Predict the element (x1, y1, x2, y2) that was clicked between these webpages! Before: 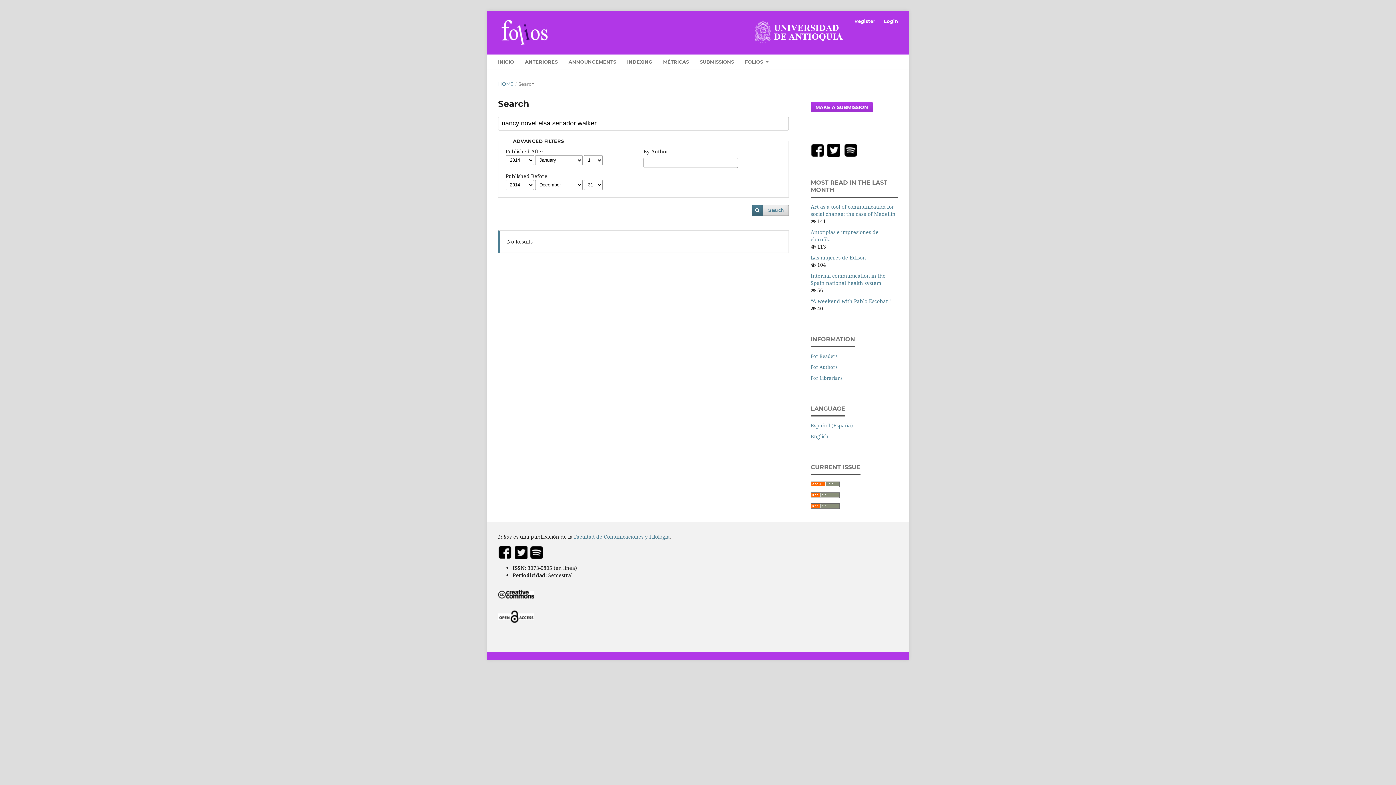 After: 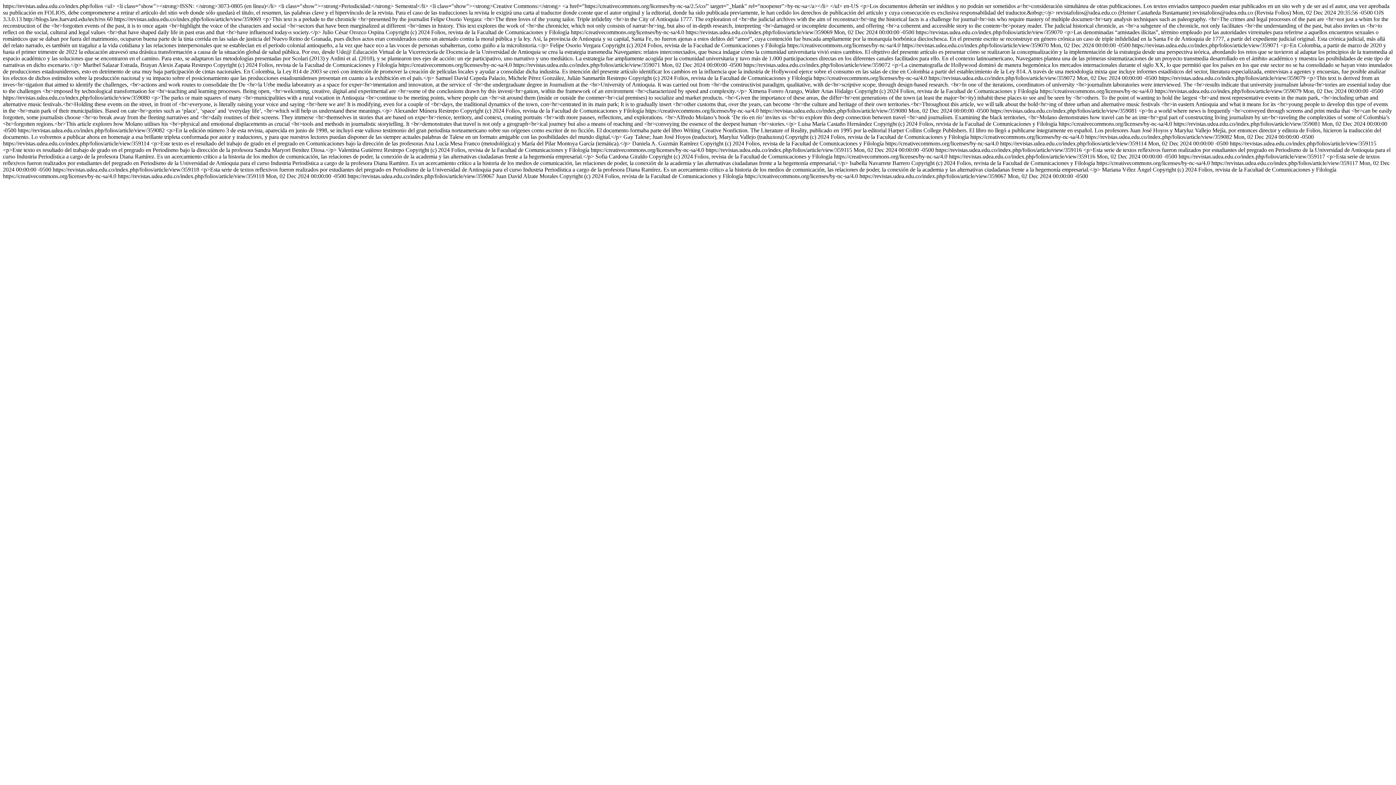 Action: bbox: (810, 491, 840, 498)